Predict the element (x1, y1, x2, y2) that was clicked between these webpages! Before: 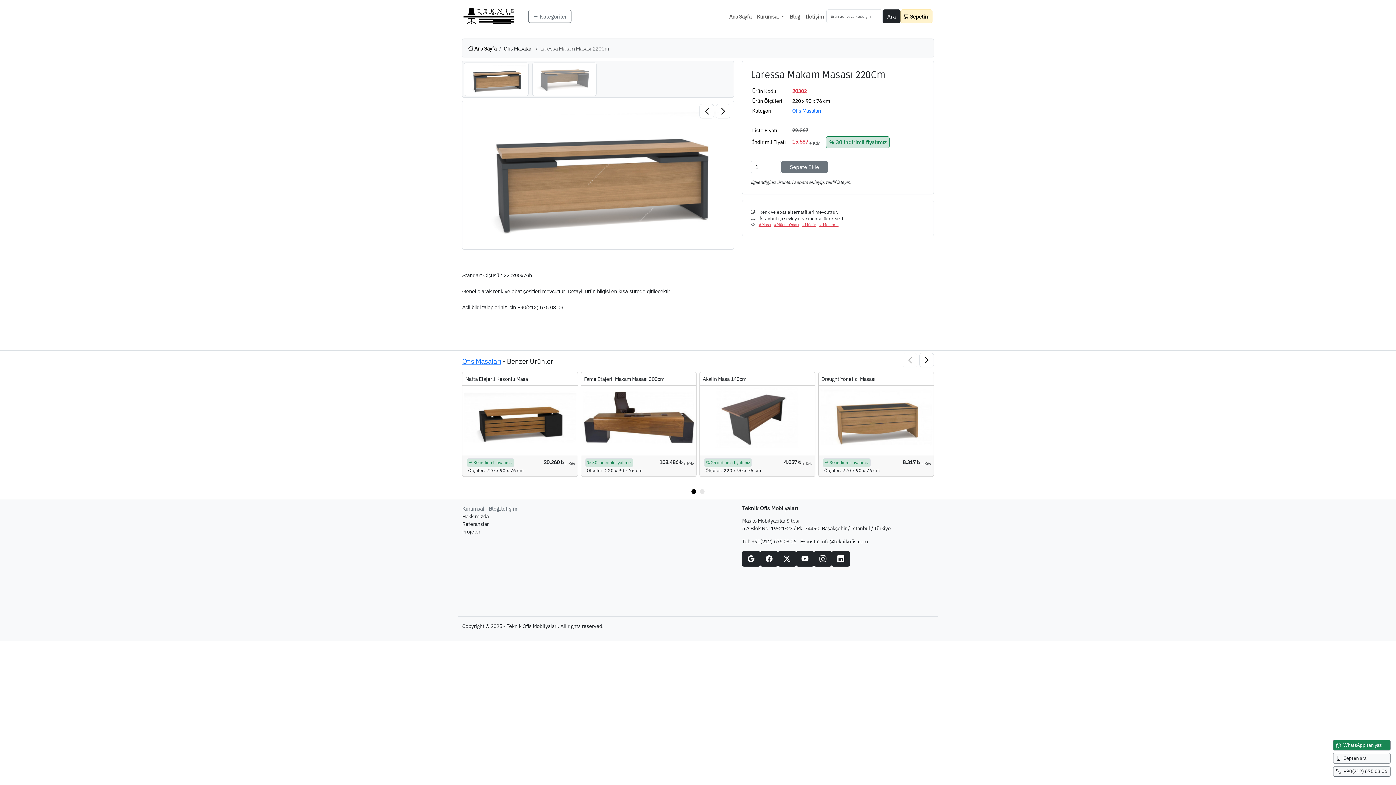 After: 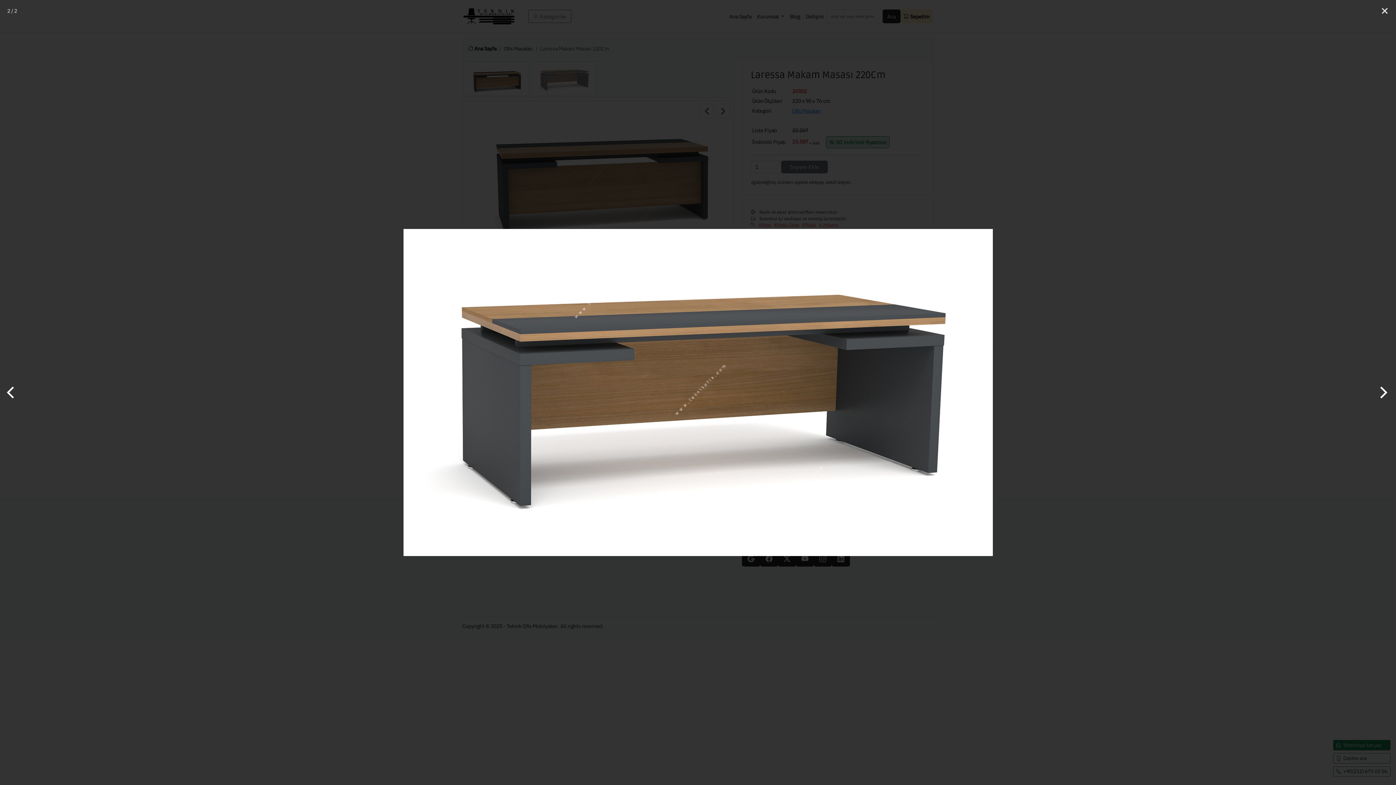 Action: label: 2 / 2 bbox: (462, 100, 733, 249)